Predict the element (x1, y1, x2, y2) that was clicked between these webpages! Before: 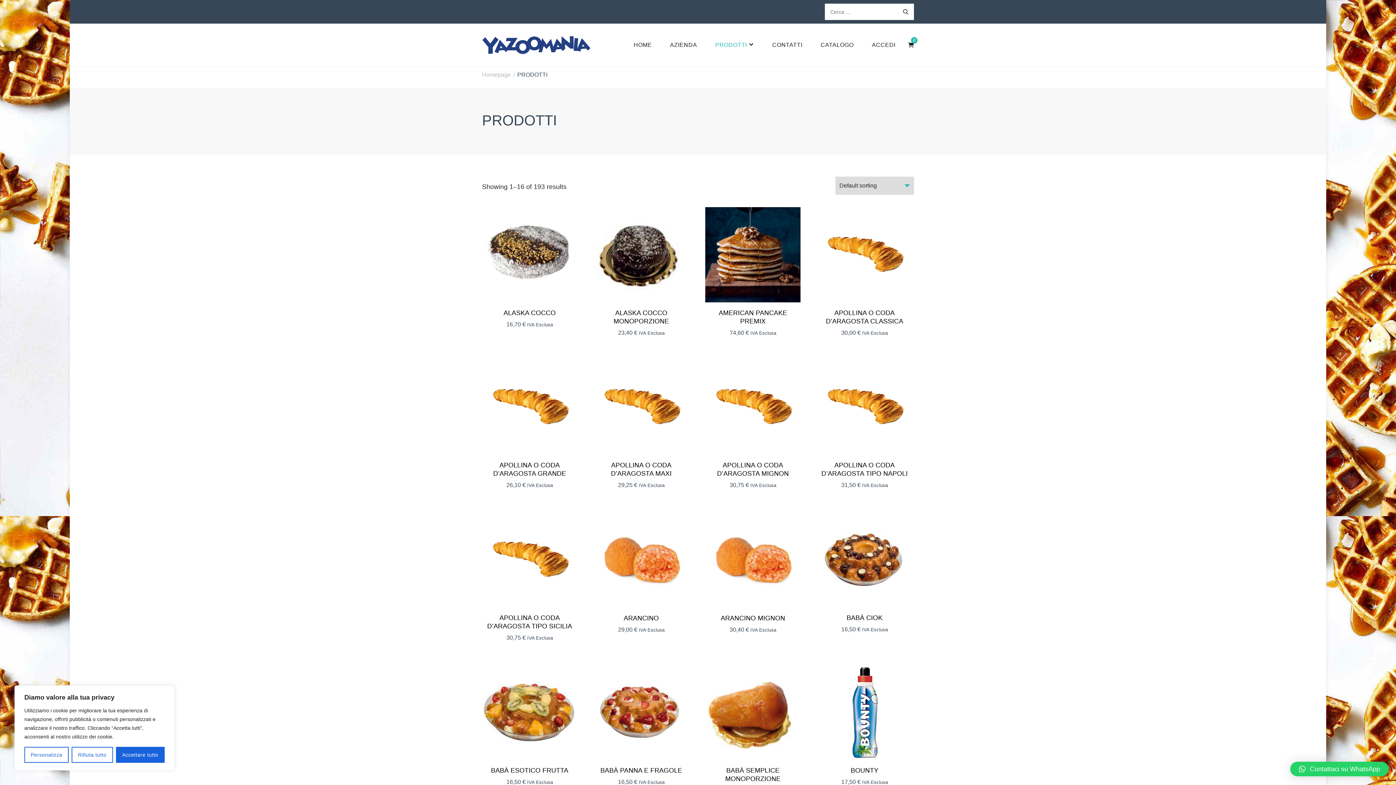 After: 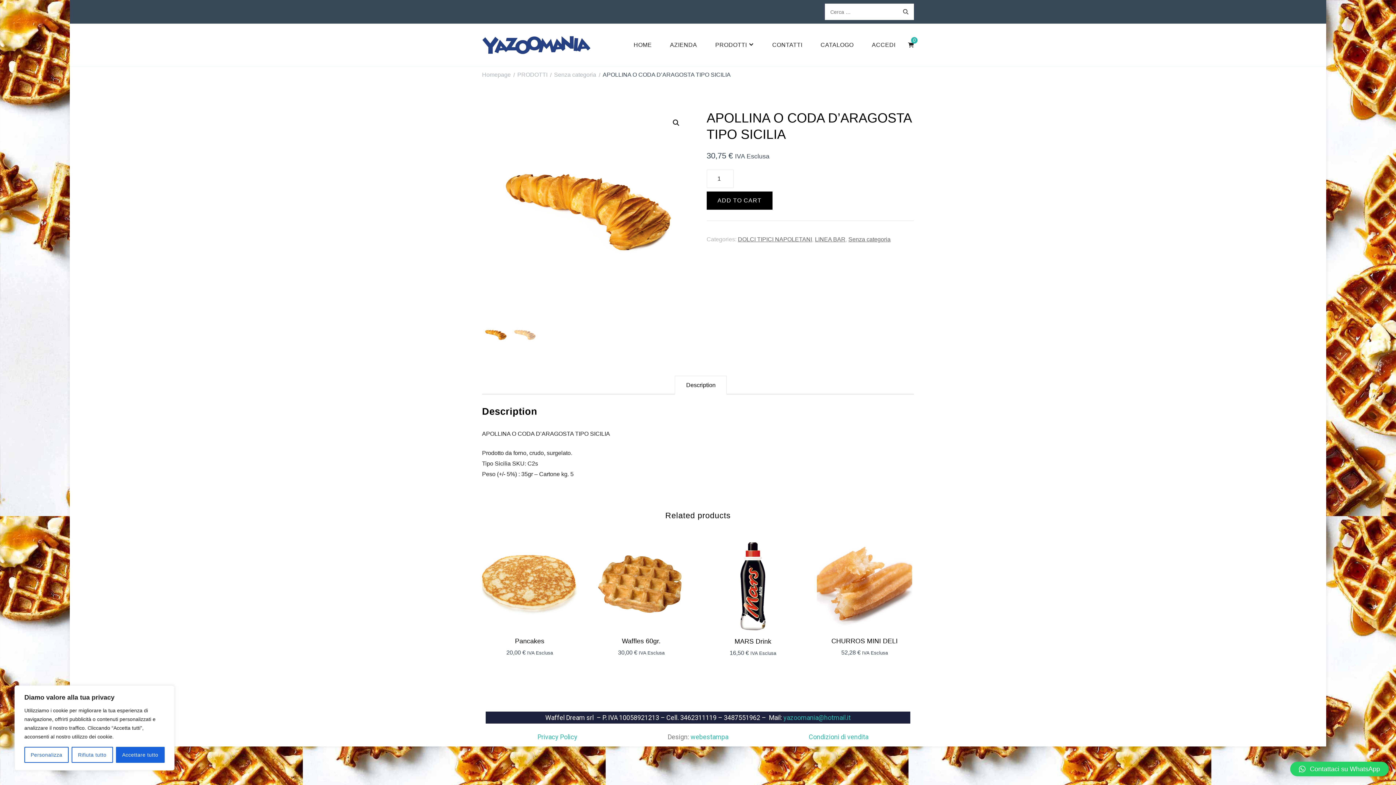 Action: bbox: (482, 512, 577, 645) label: APOLLINA O CODA D’ARAGOSTA TIPO SICILIA
30,75 € IVA Esclusa